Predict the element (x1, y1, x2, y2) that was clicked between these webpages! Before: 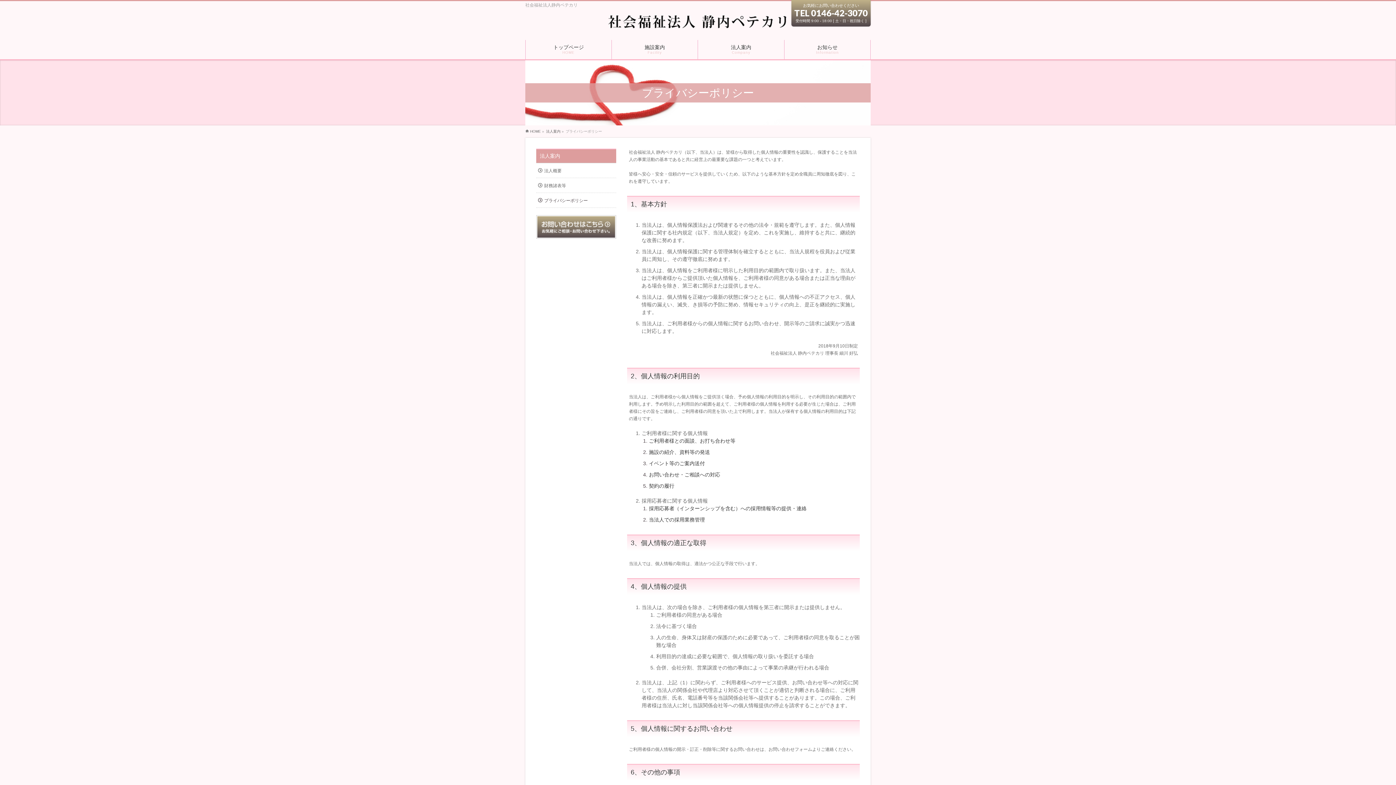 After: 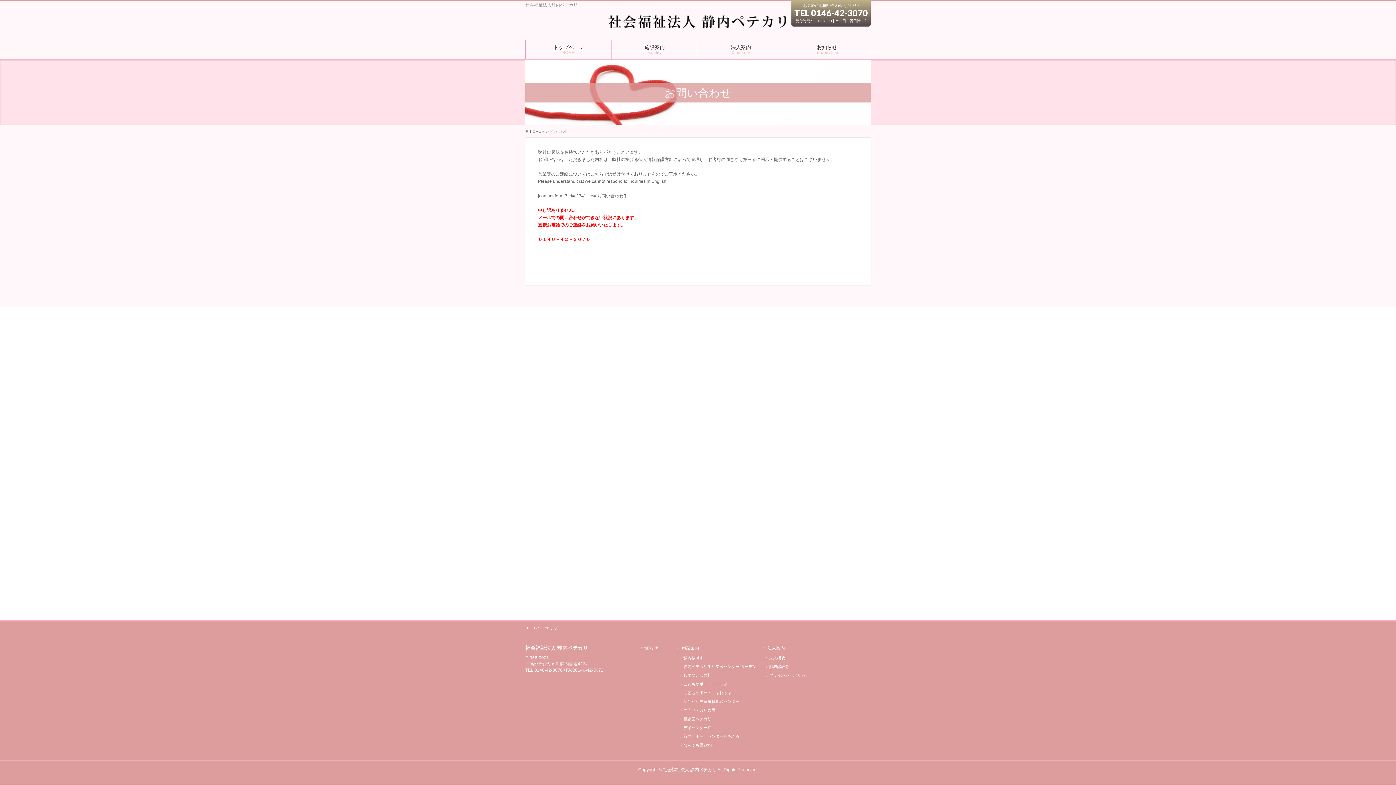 Action: bbox: (536, 215, 616, 238)